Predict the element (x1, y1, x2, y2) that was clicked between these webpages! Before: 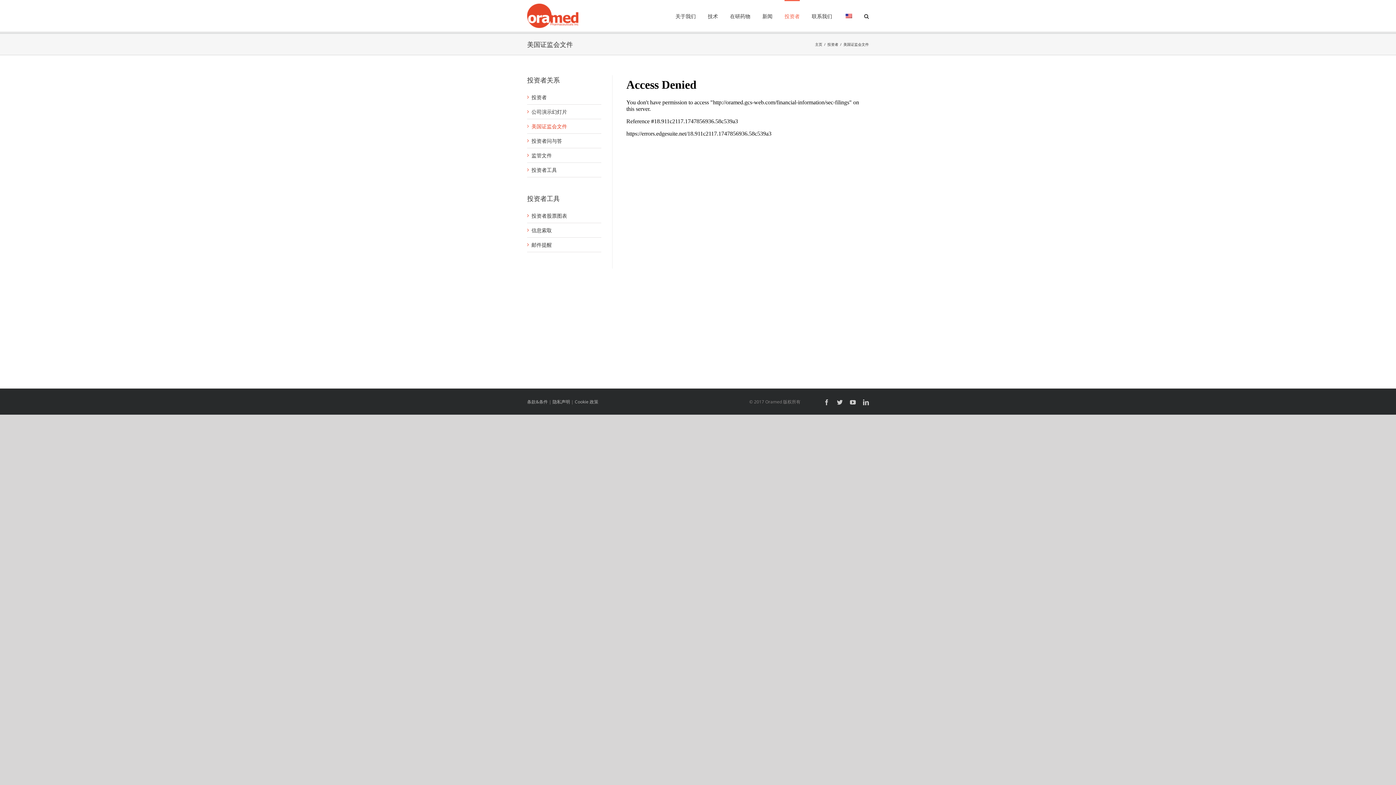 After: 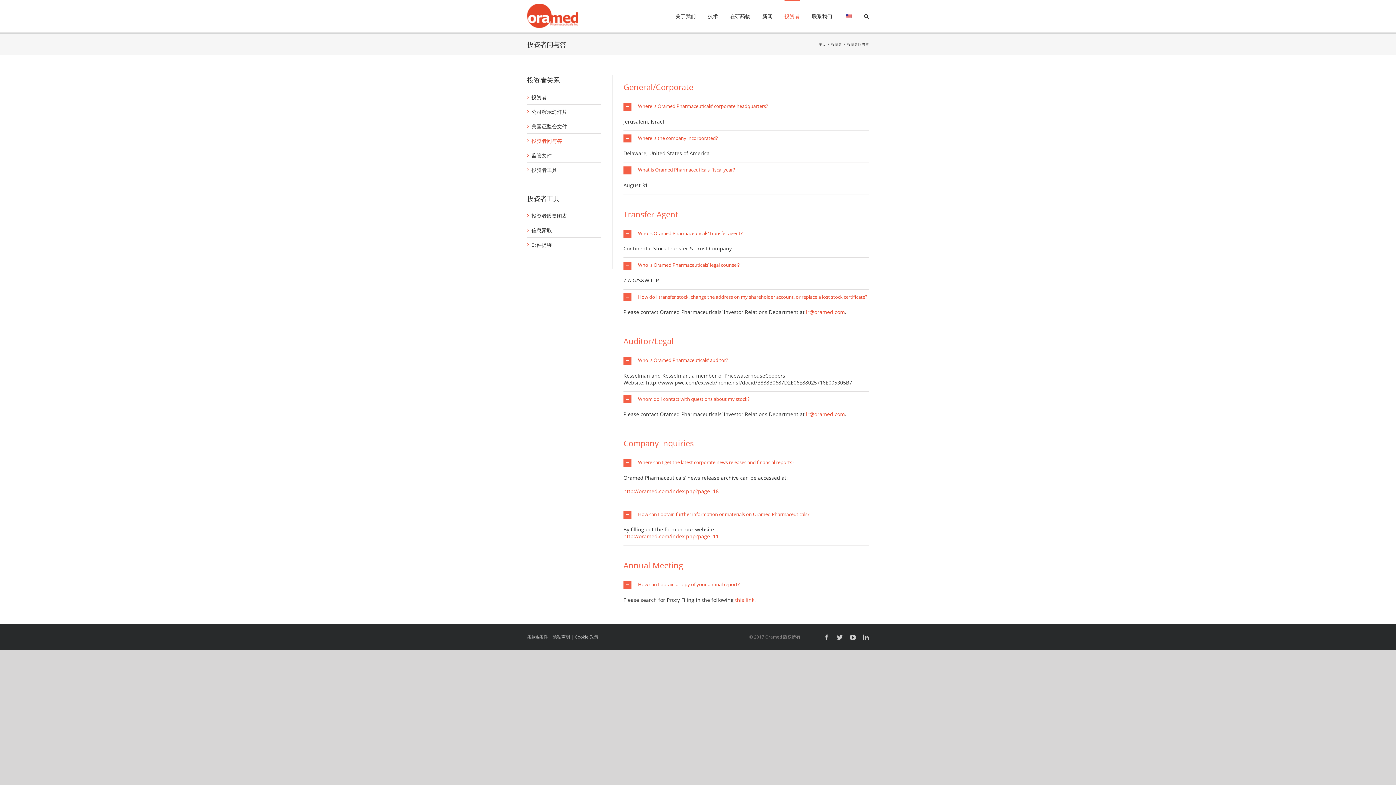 Action: label: 投资者问与答 bbox: (531, 137, 562, 144)